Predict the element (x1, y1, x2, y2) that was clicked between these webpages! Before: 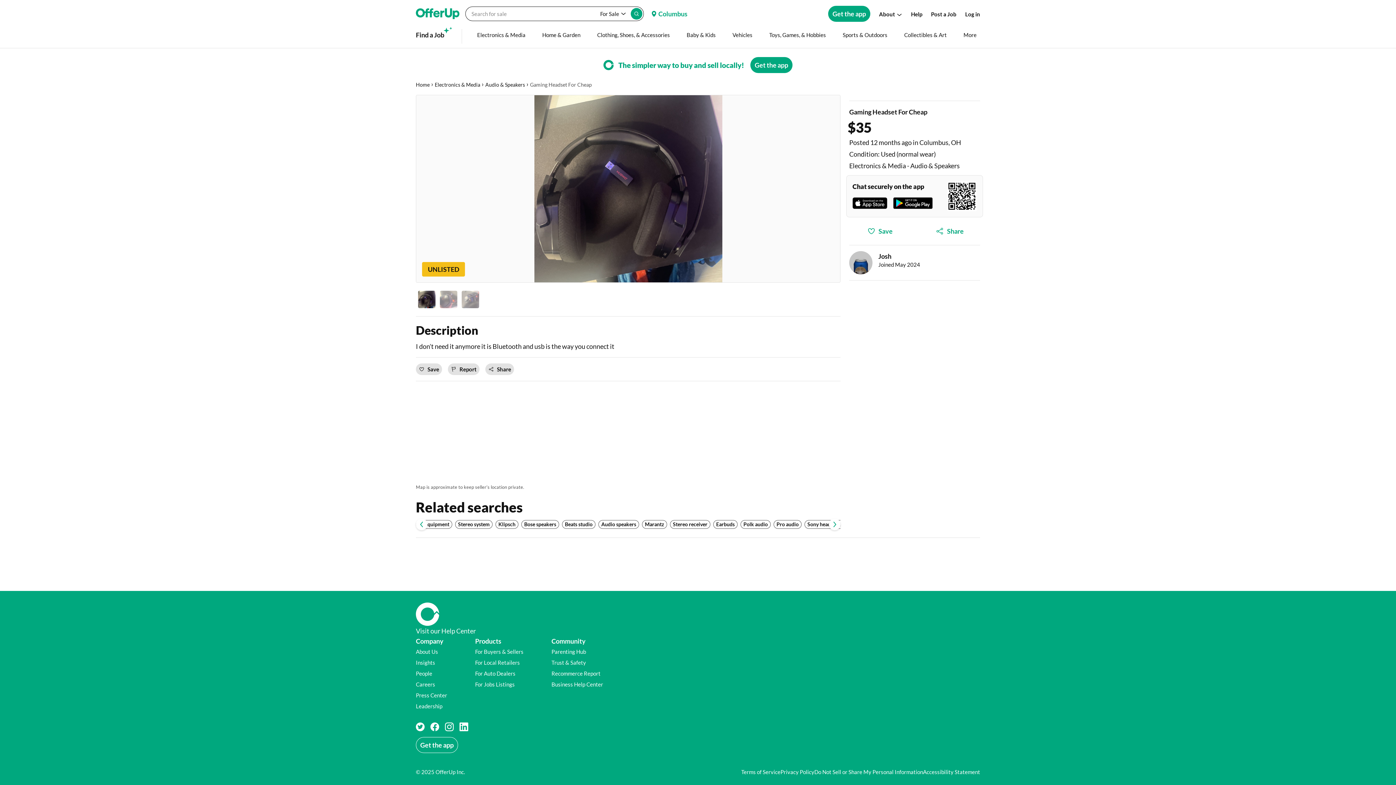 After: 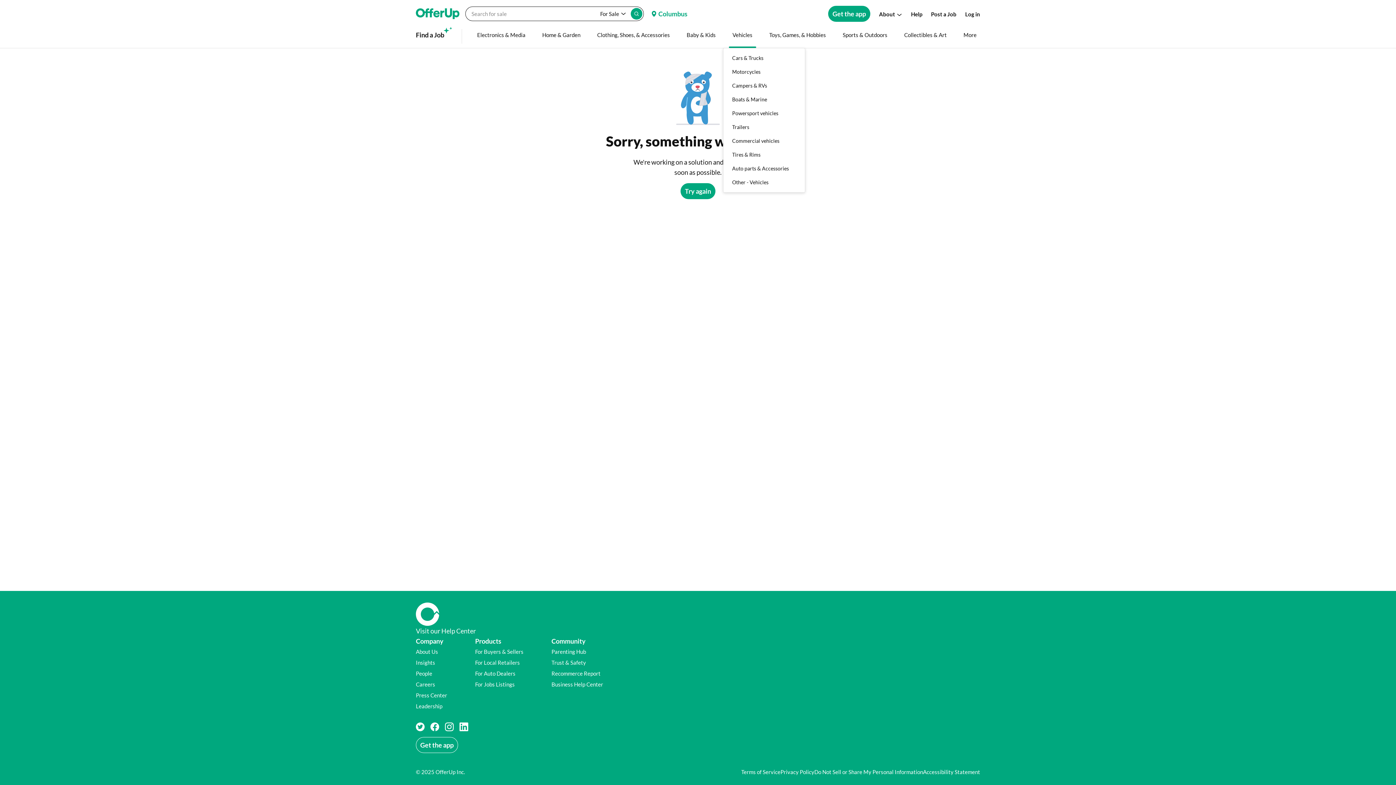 Action: label: Vehicles bbox: (713, 21, 740, 48)